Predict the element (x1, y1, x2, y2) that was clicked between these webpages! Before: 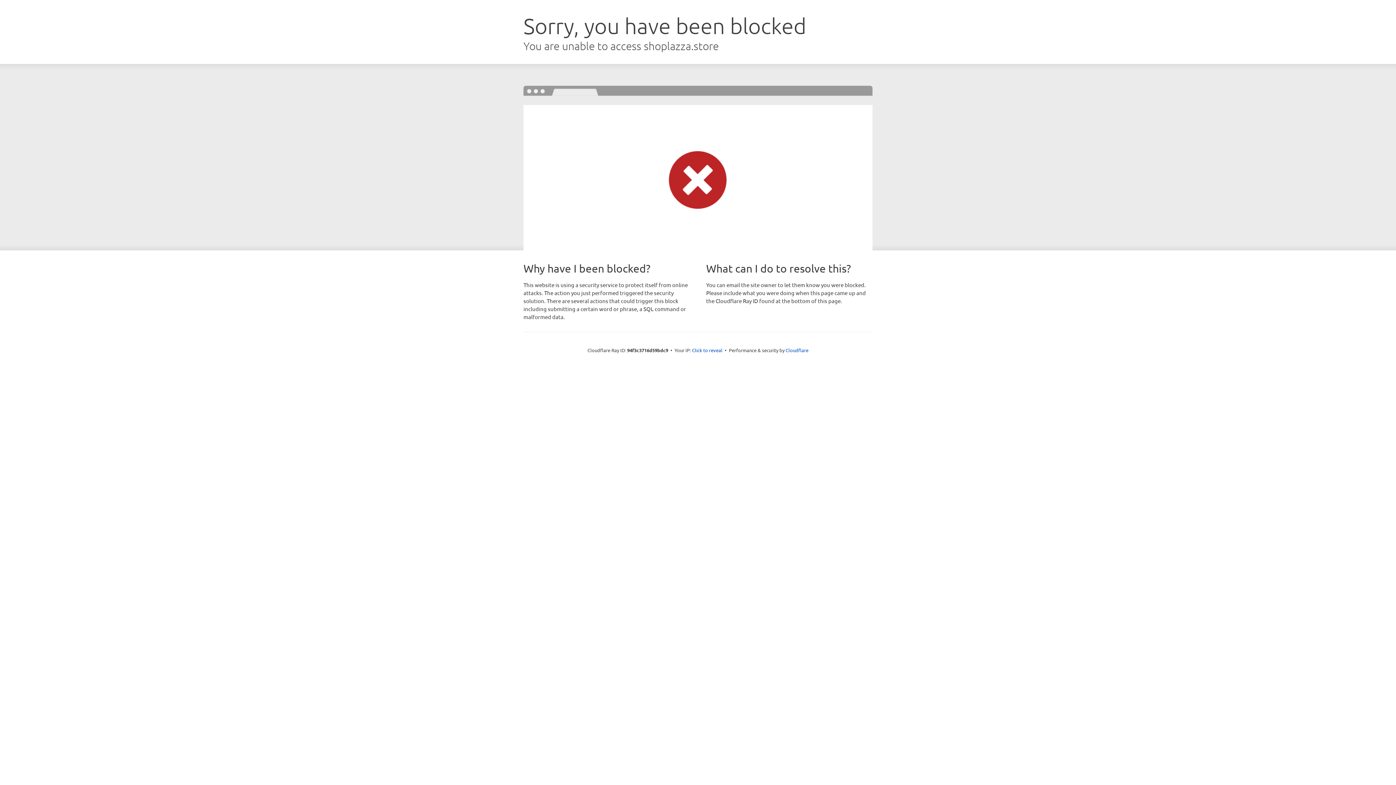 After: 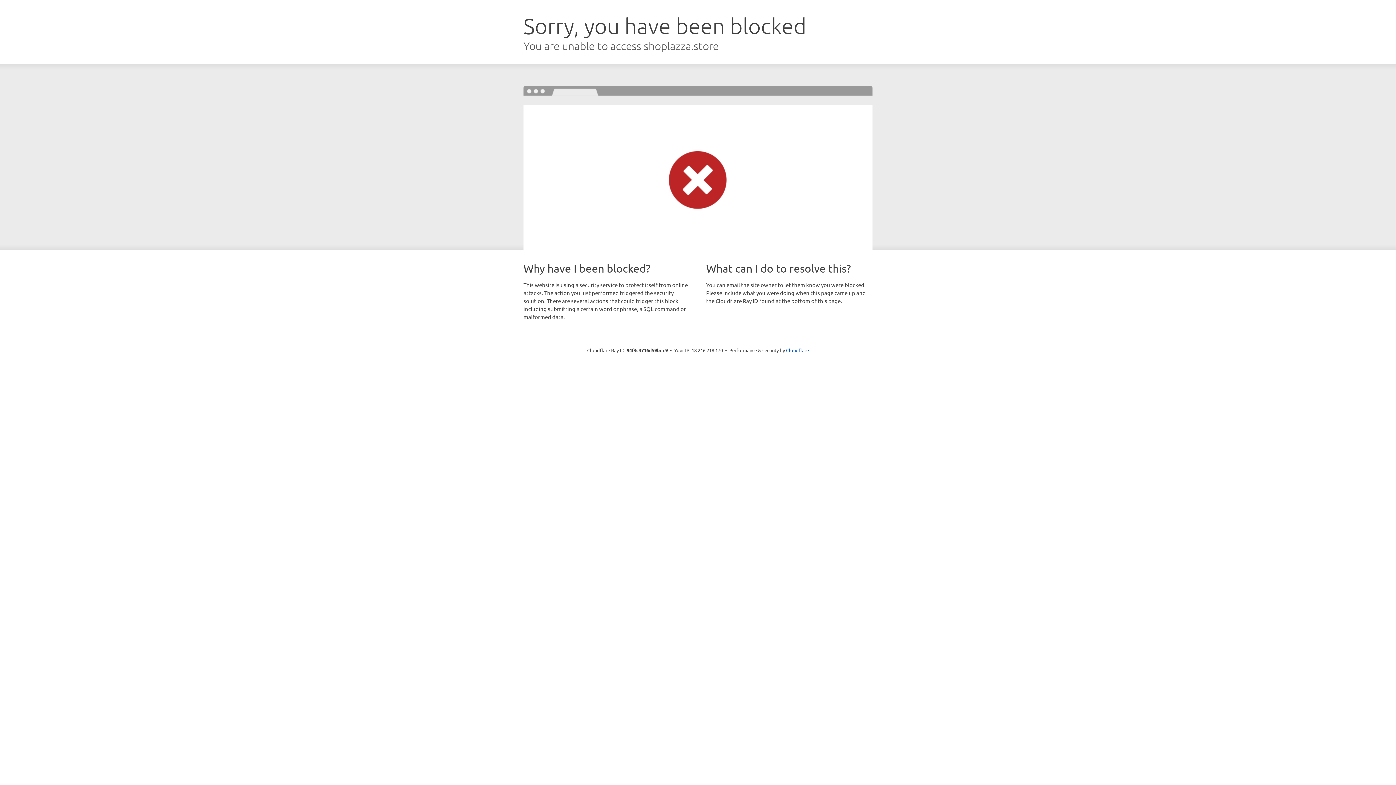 Action: bbox: (692, 346, 722, 353) label: Click to reveal